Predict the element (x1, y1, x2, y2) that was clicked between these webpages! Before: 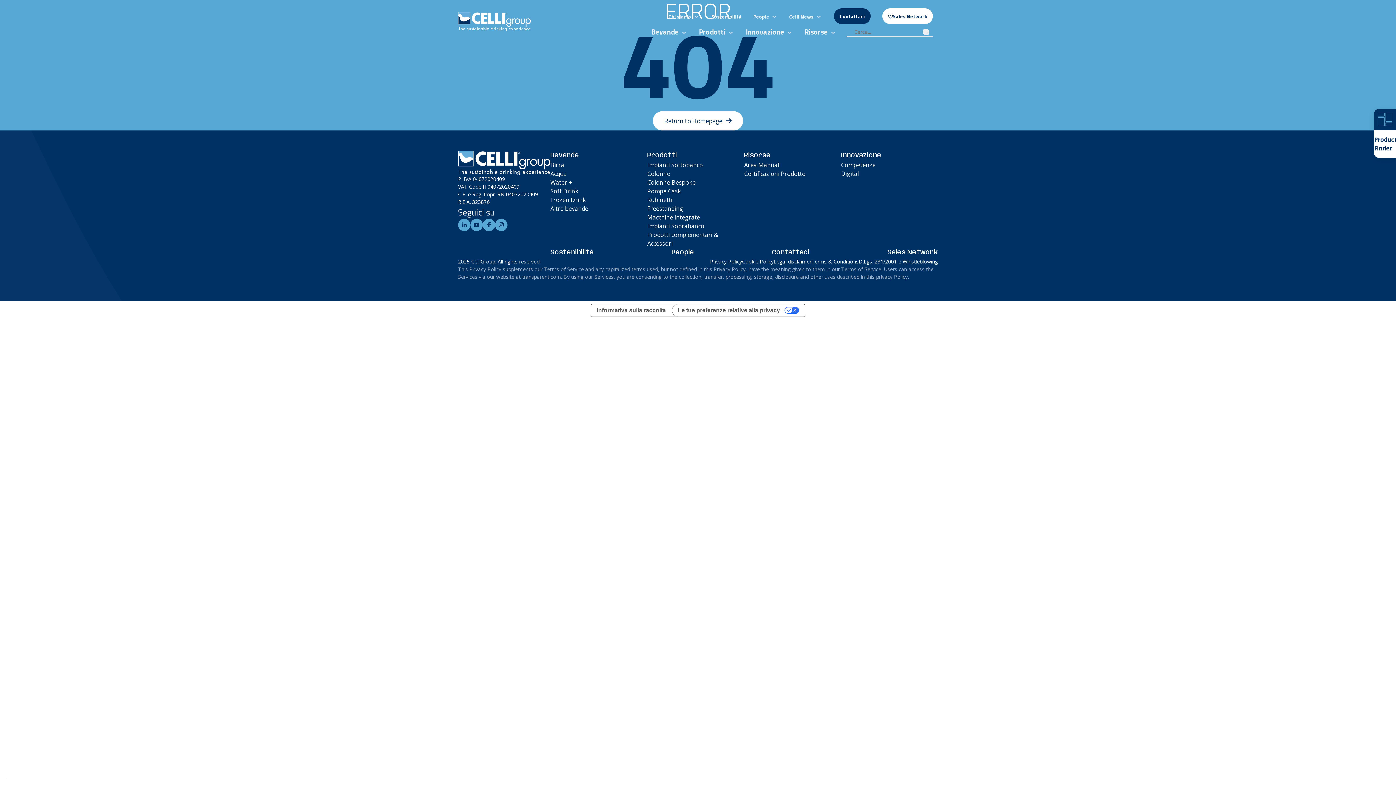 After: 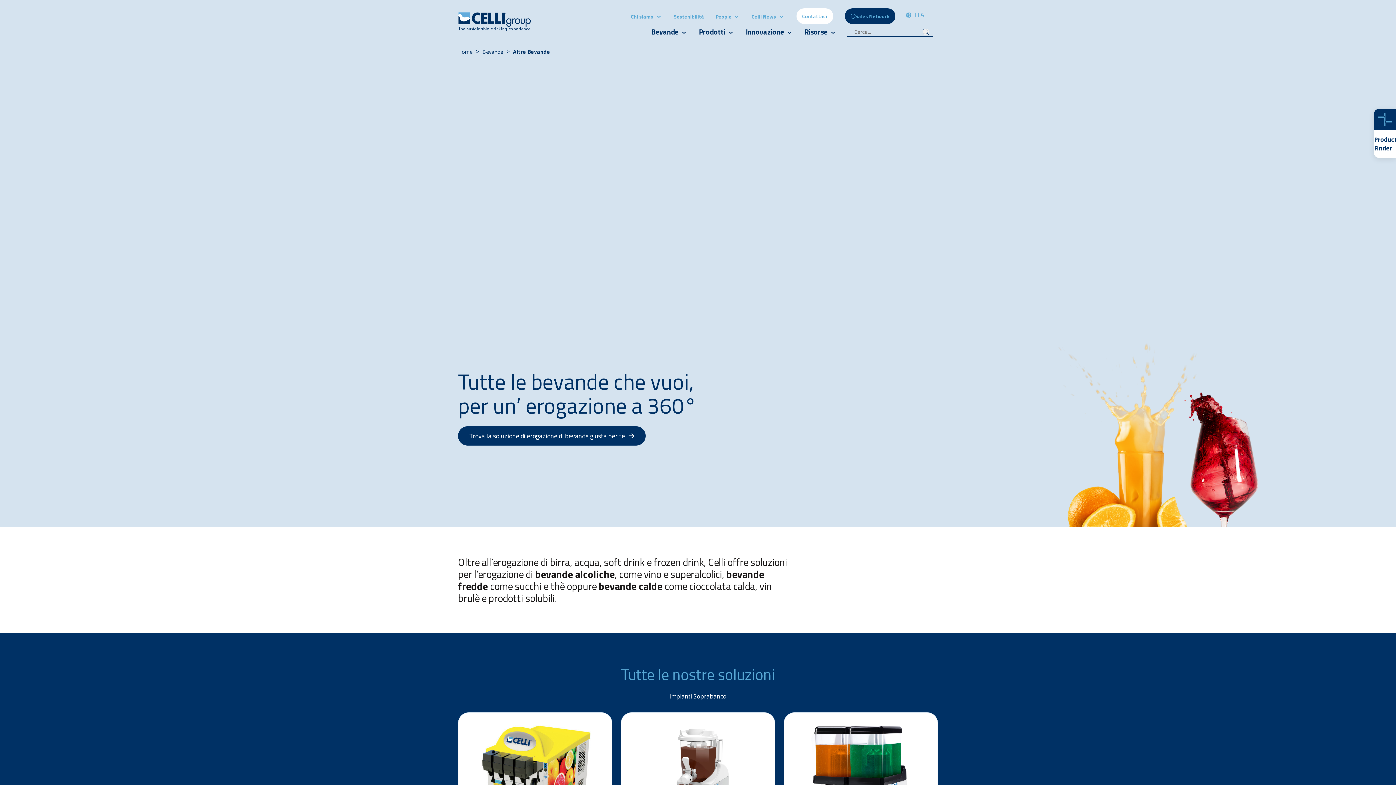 Action: label: Altre bevande bbox: (550, 204, 647, 213)